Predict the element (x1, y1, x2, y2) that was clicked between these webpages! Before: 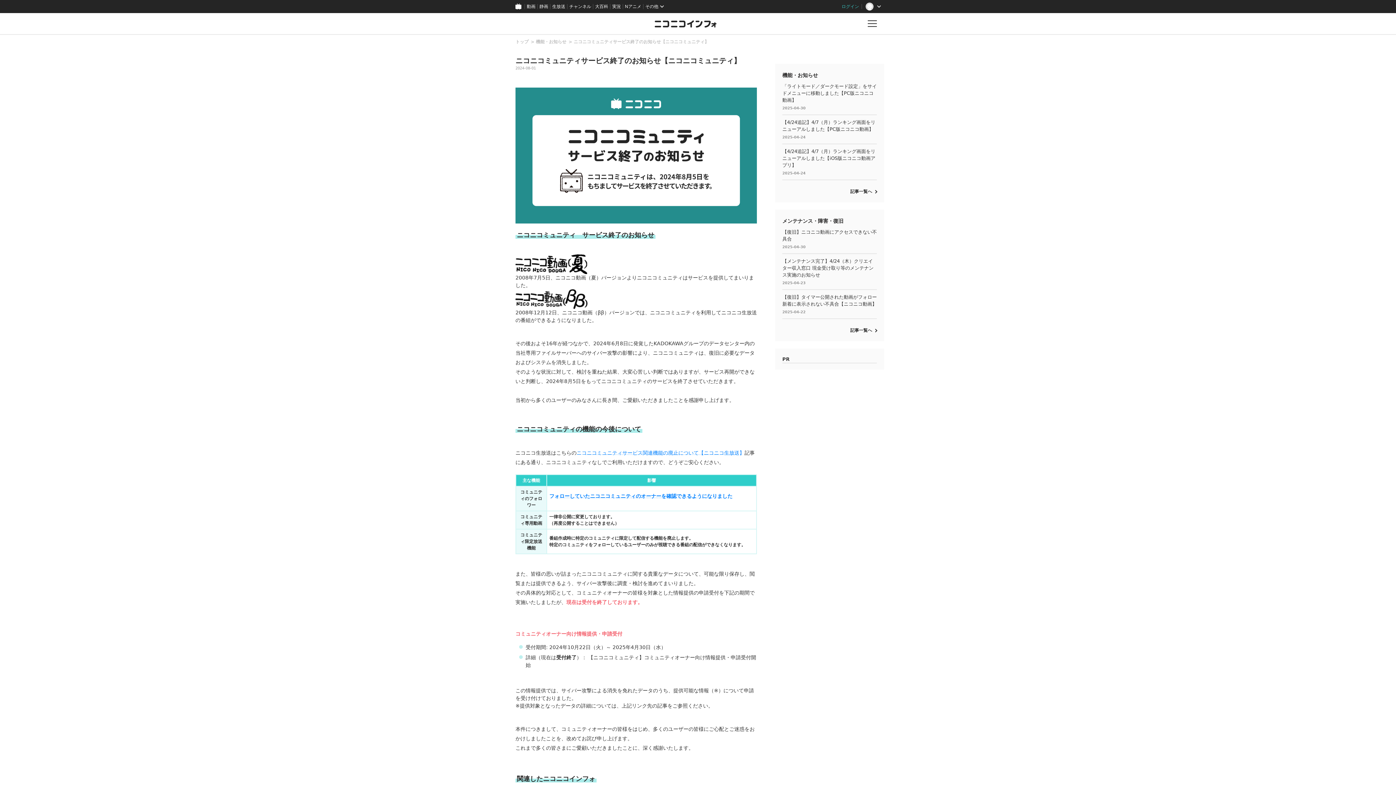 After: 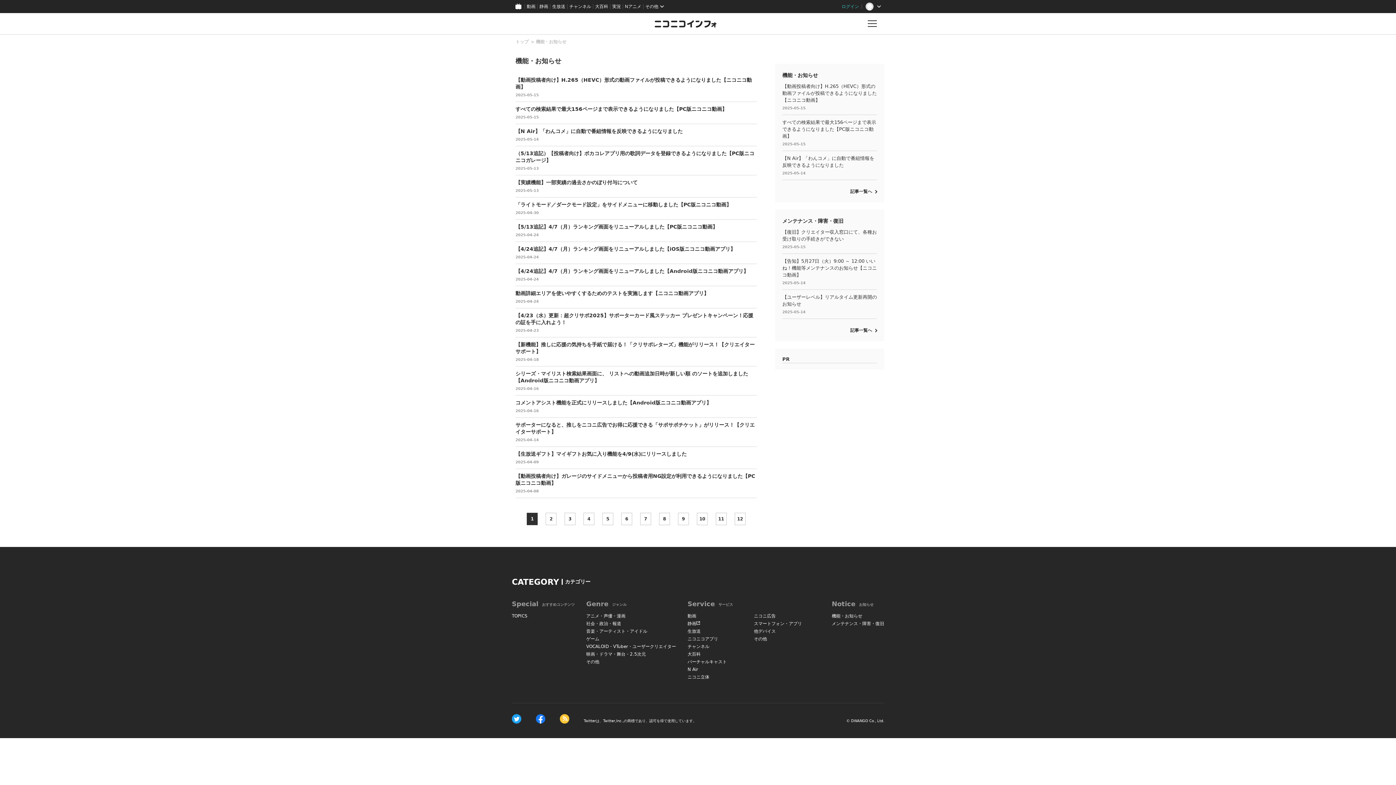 Action: label: 記事一覧へ bbox: (850, 189, 877, 194)